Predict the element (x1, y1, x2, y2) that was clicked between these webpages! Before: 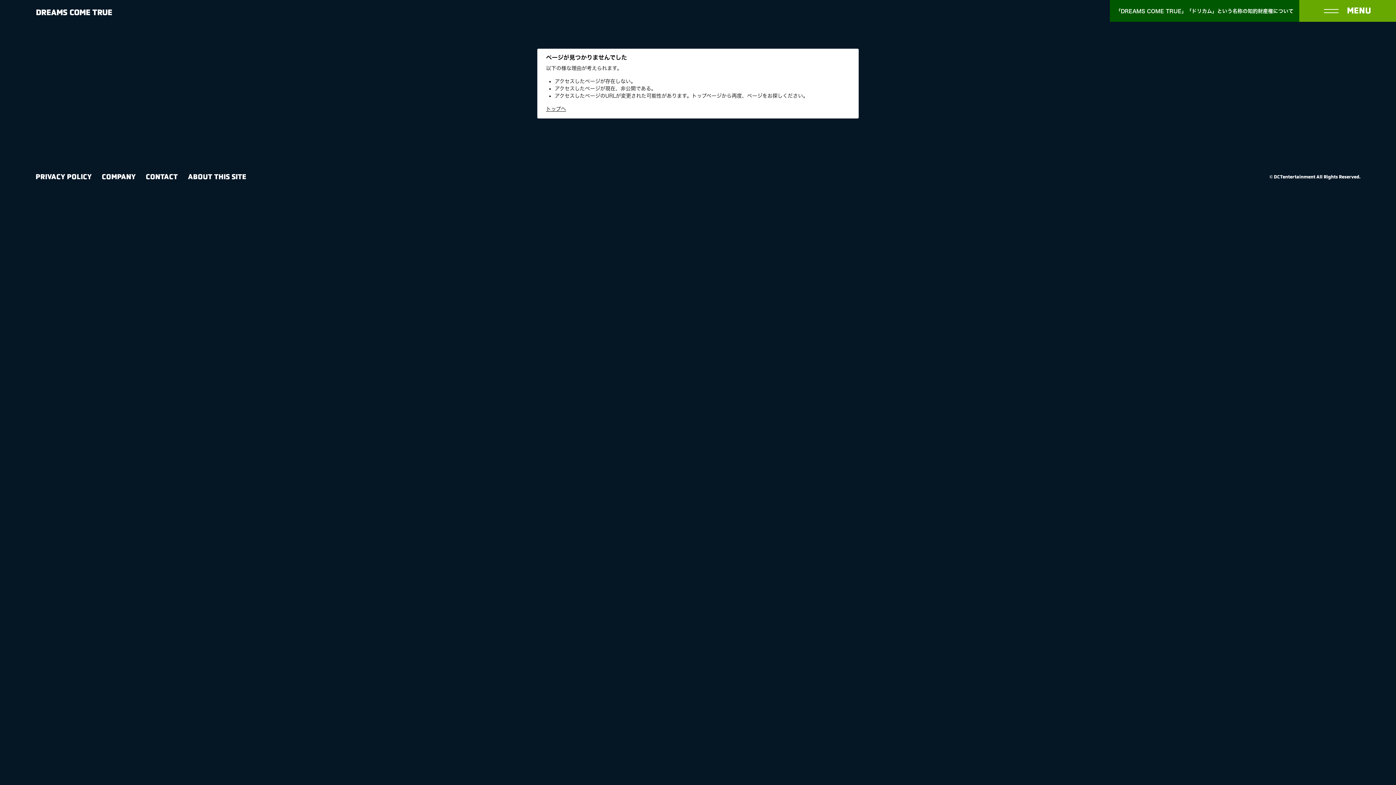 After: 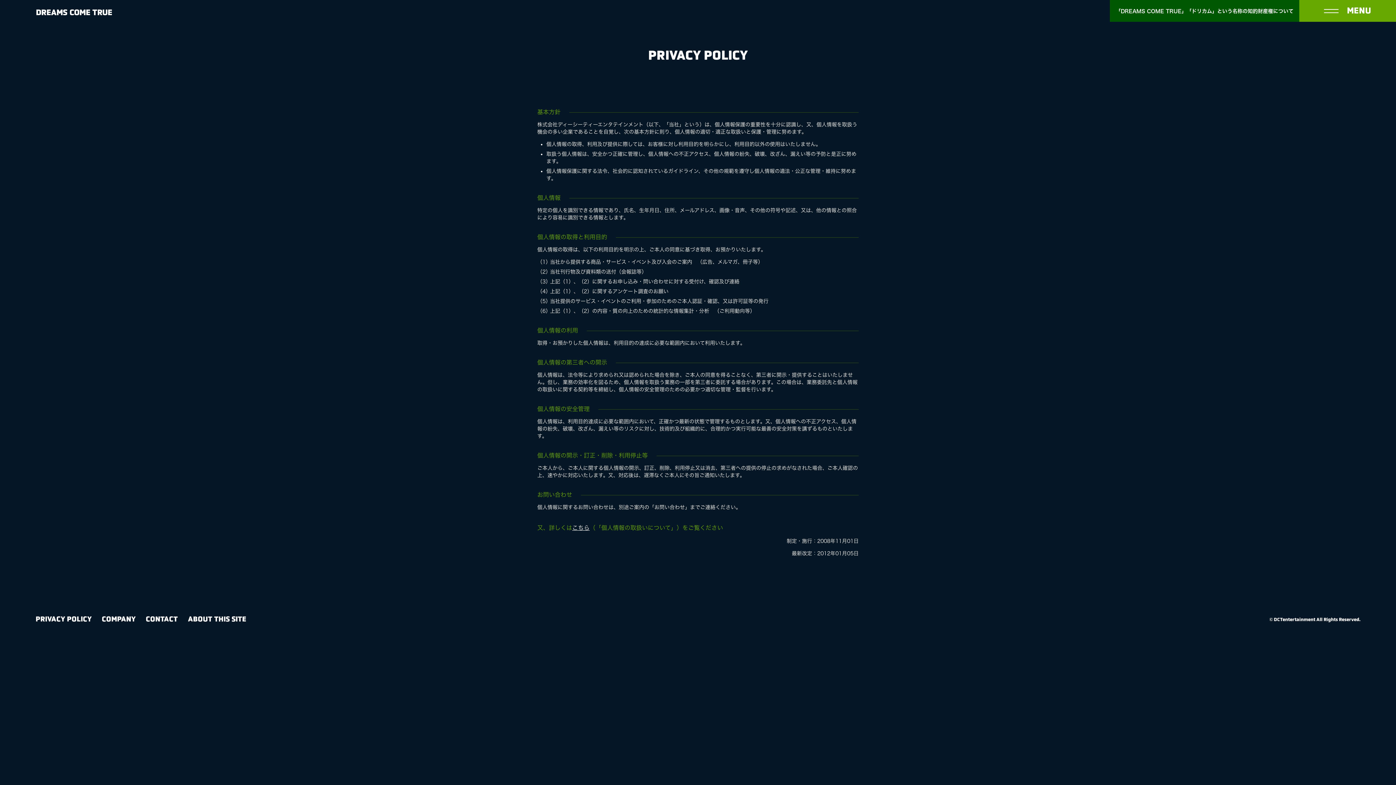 Action: label: PRIVACY POLICY bbox: (35, 172, 91, 180)